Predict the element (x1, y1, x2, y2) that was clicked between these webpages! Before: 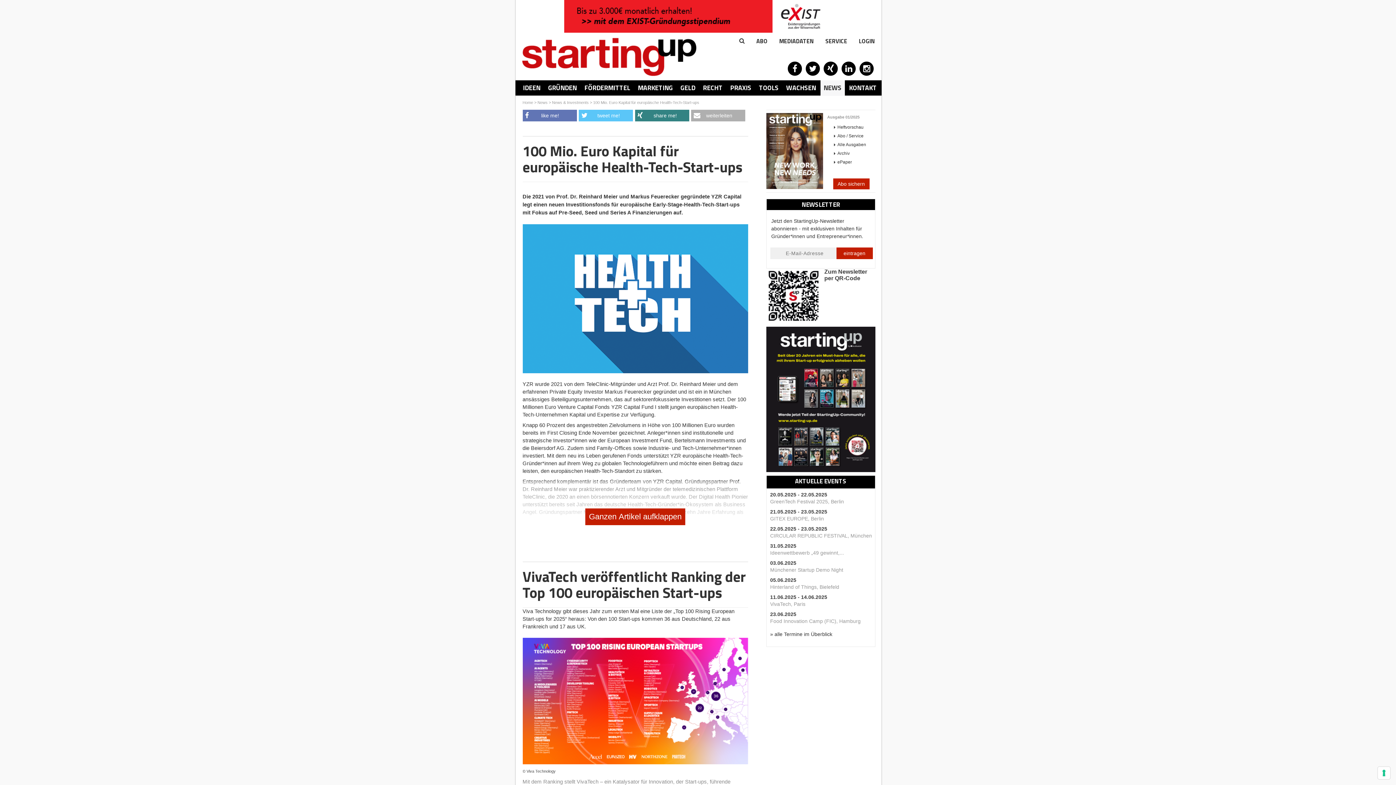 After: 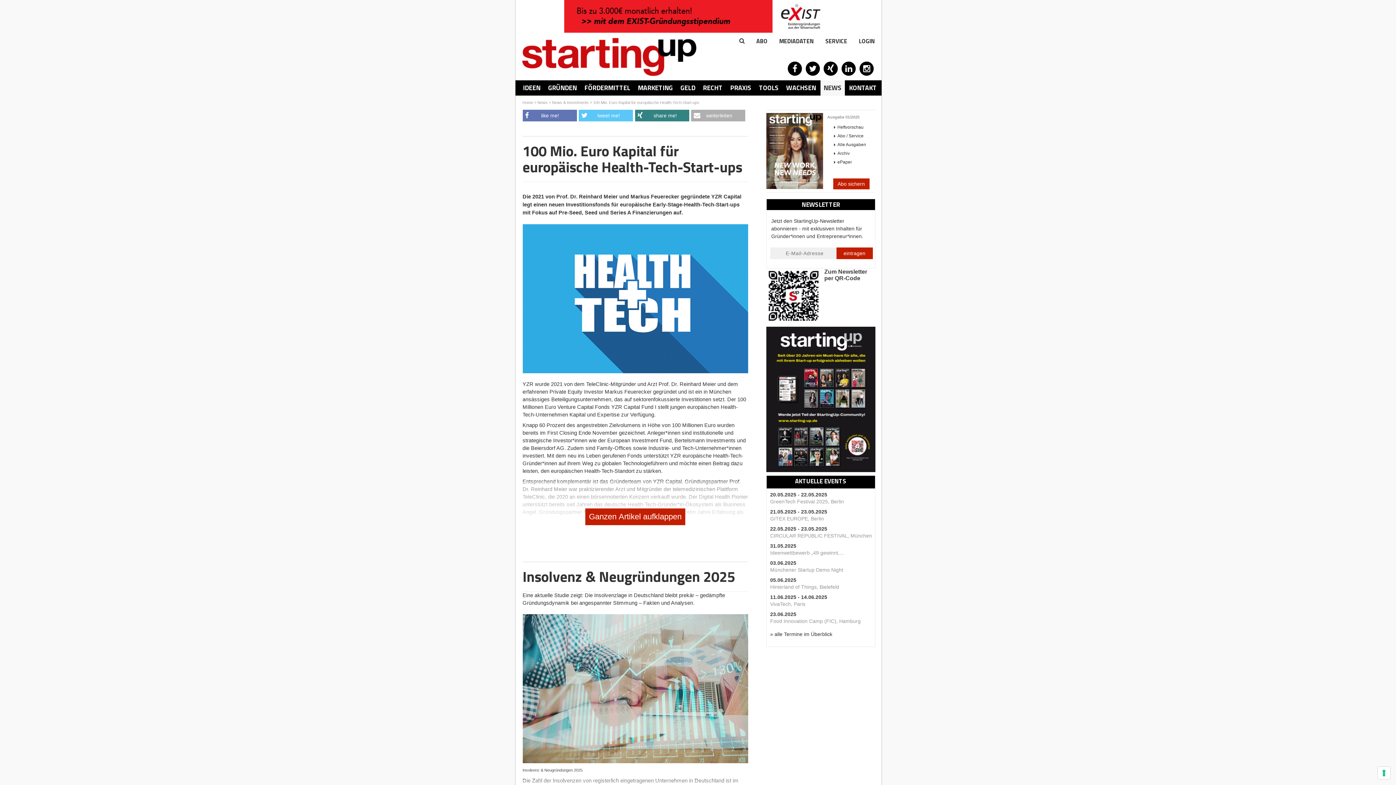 Action: label: 100 Mio. Euro Kapital für europäische Health-Tech-Start-ups bbox: (593, 100, 699, 104)